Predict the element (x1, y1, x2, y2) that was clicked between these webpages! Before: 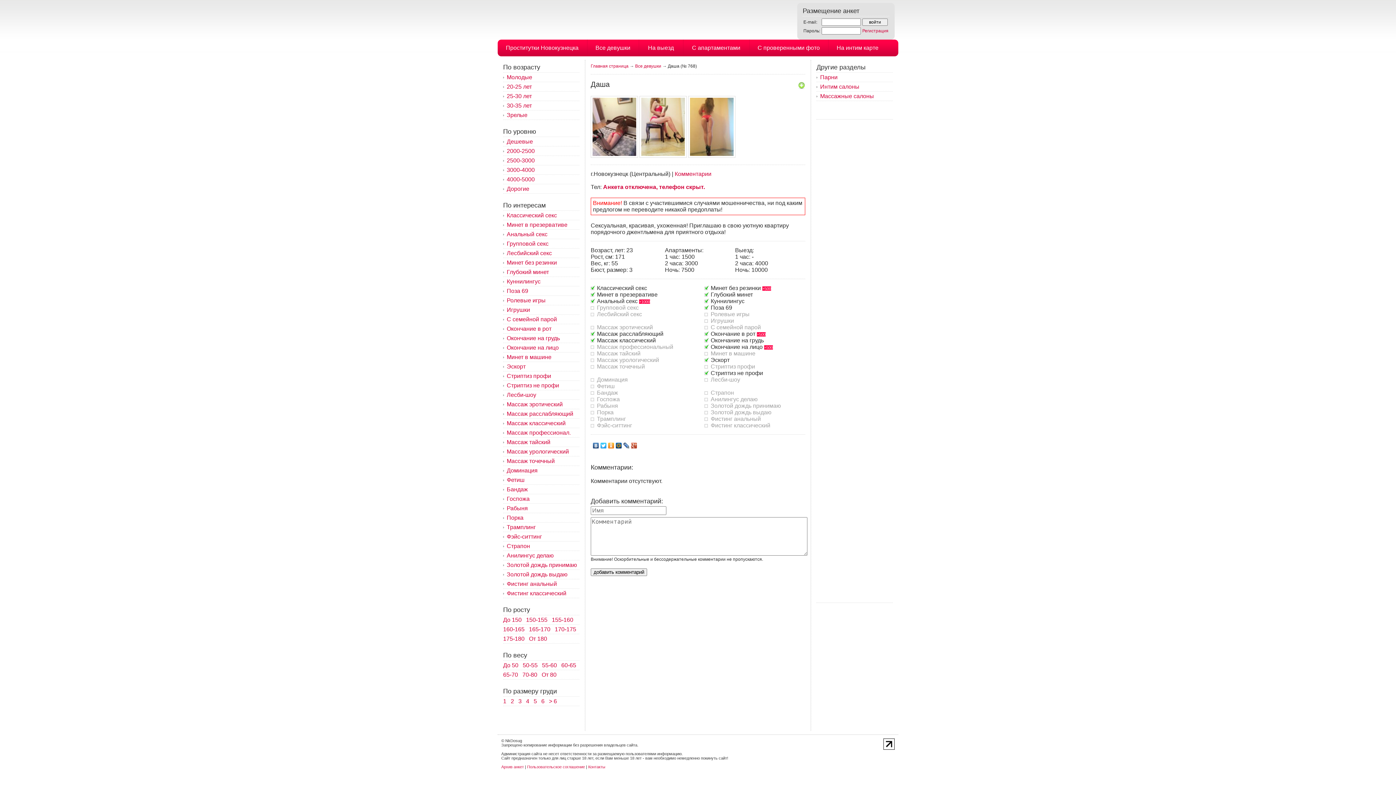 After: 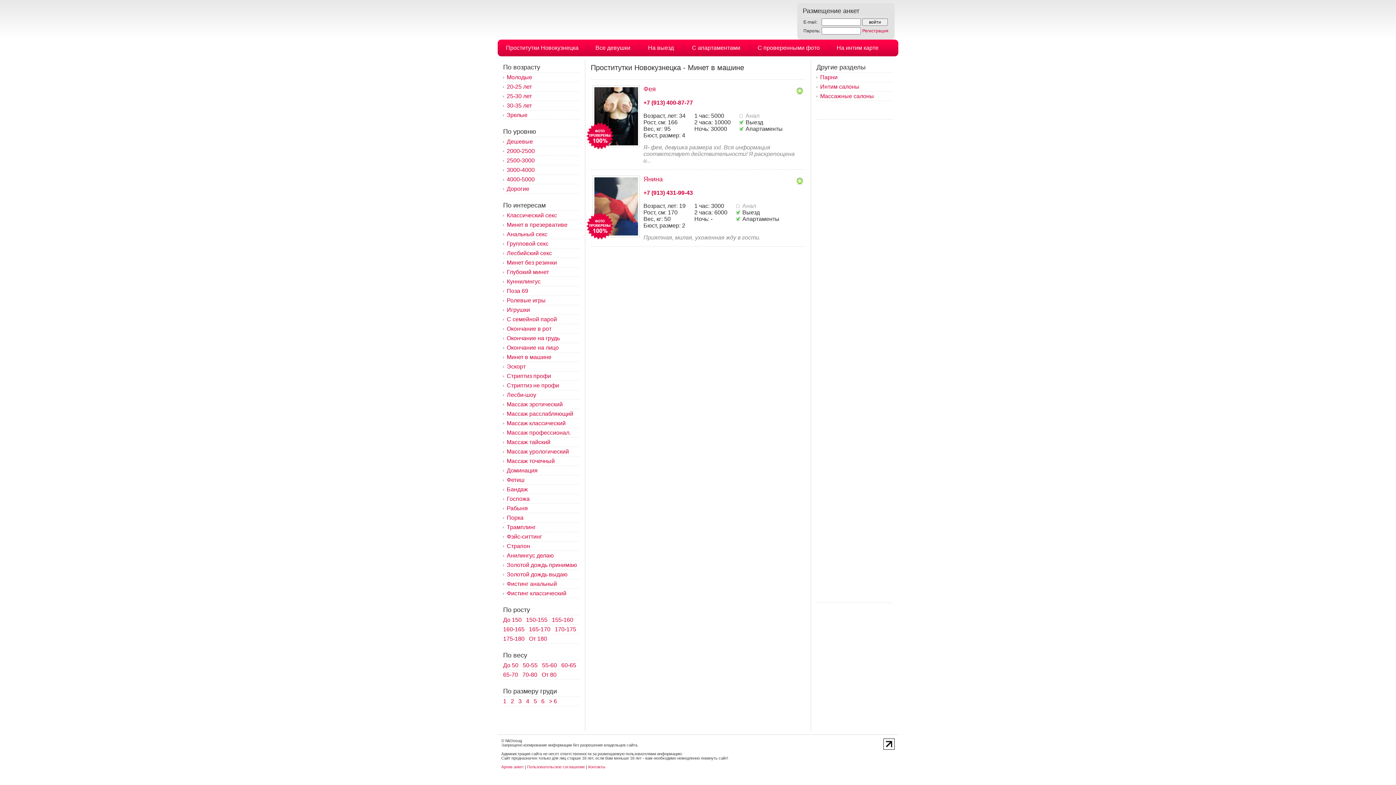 Action: bbox: (506, 354, 551, 360) label: Минет в машине